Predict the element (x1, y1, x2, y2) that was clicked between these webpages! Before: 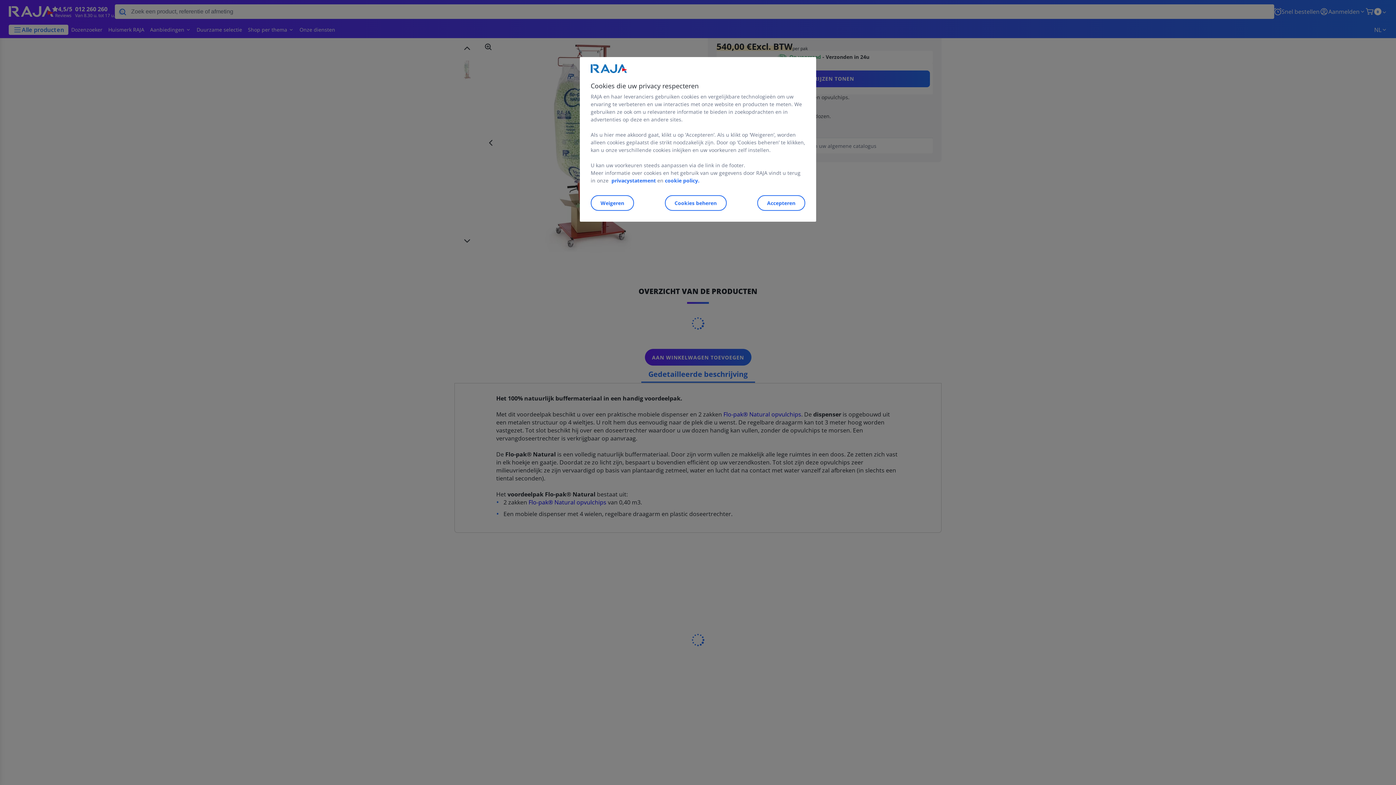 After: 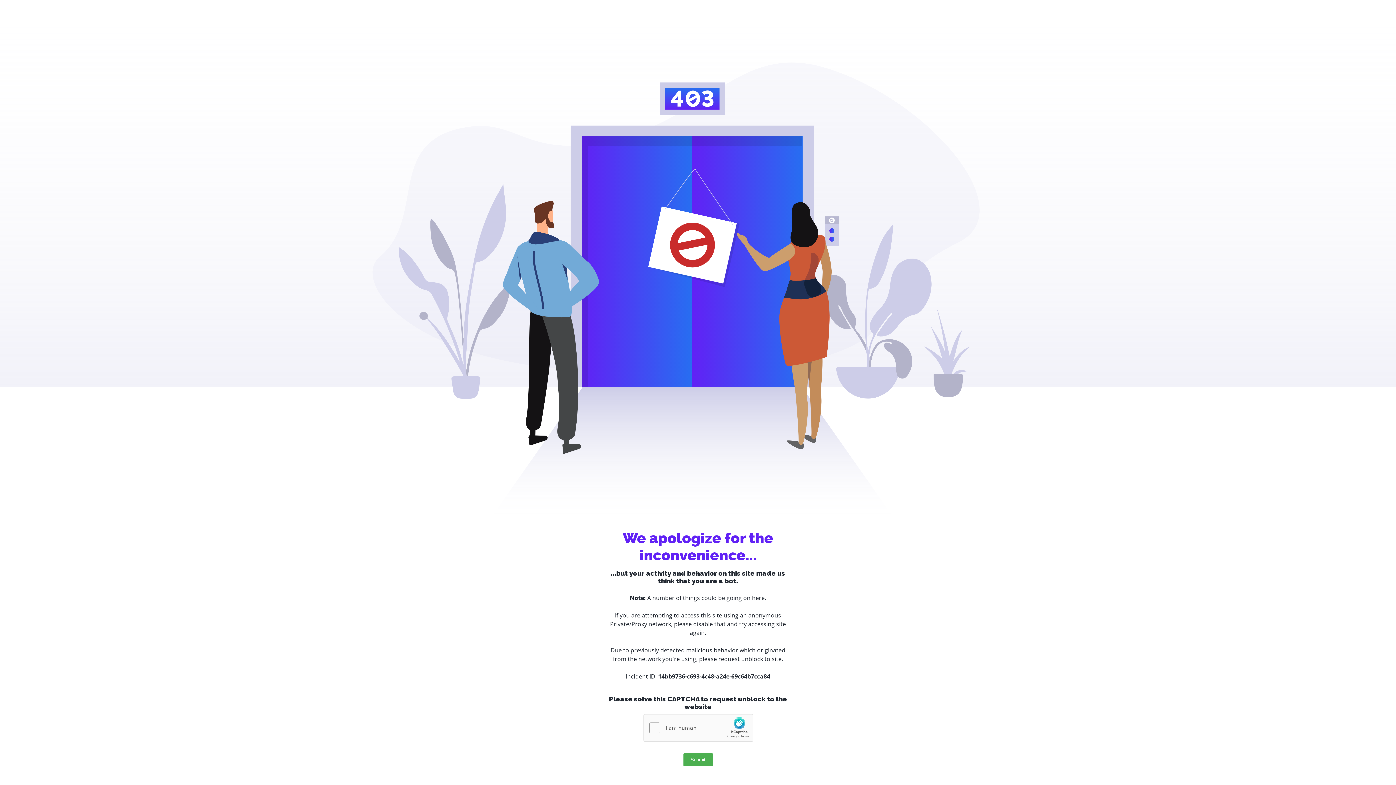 Action: bbox: (610, 177, 656, 184) label: privacystatement